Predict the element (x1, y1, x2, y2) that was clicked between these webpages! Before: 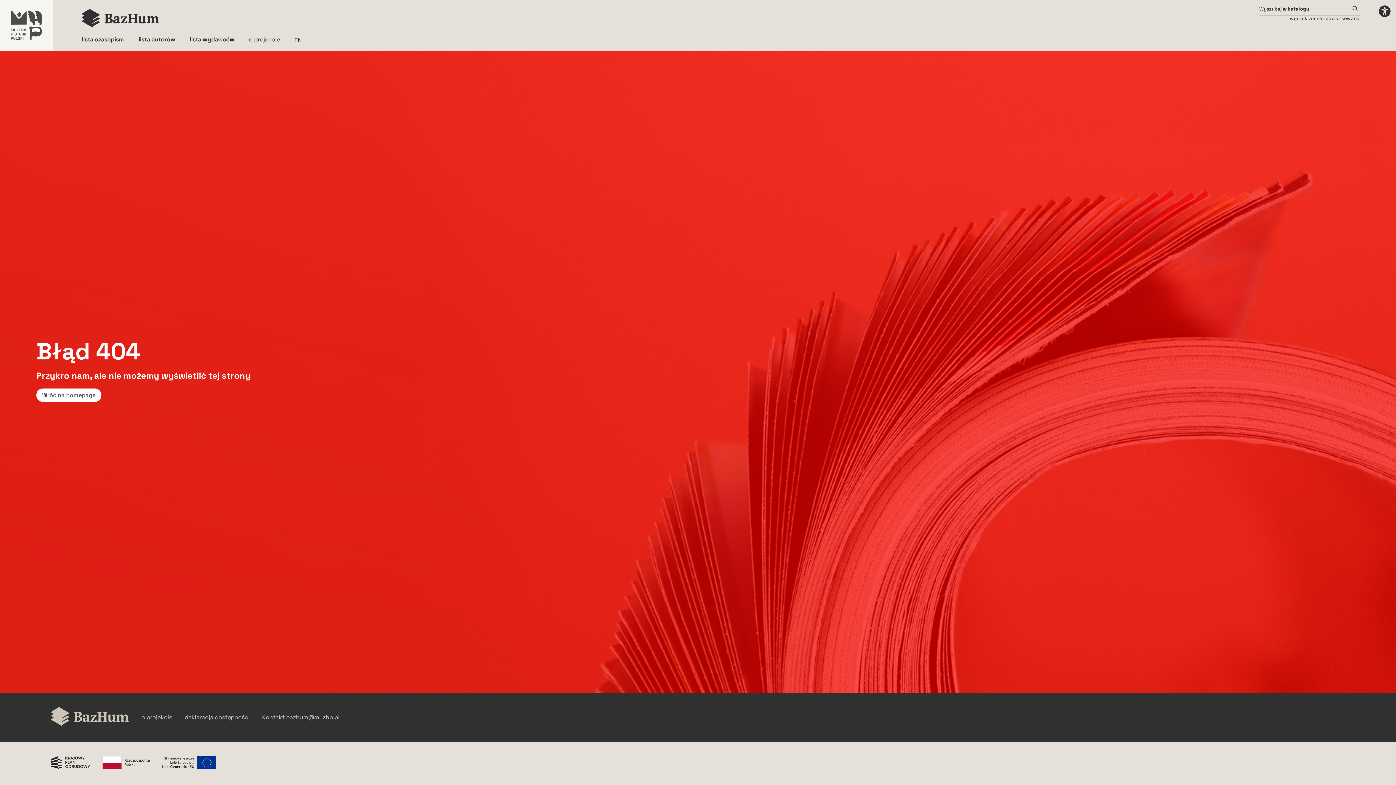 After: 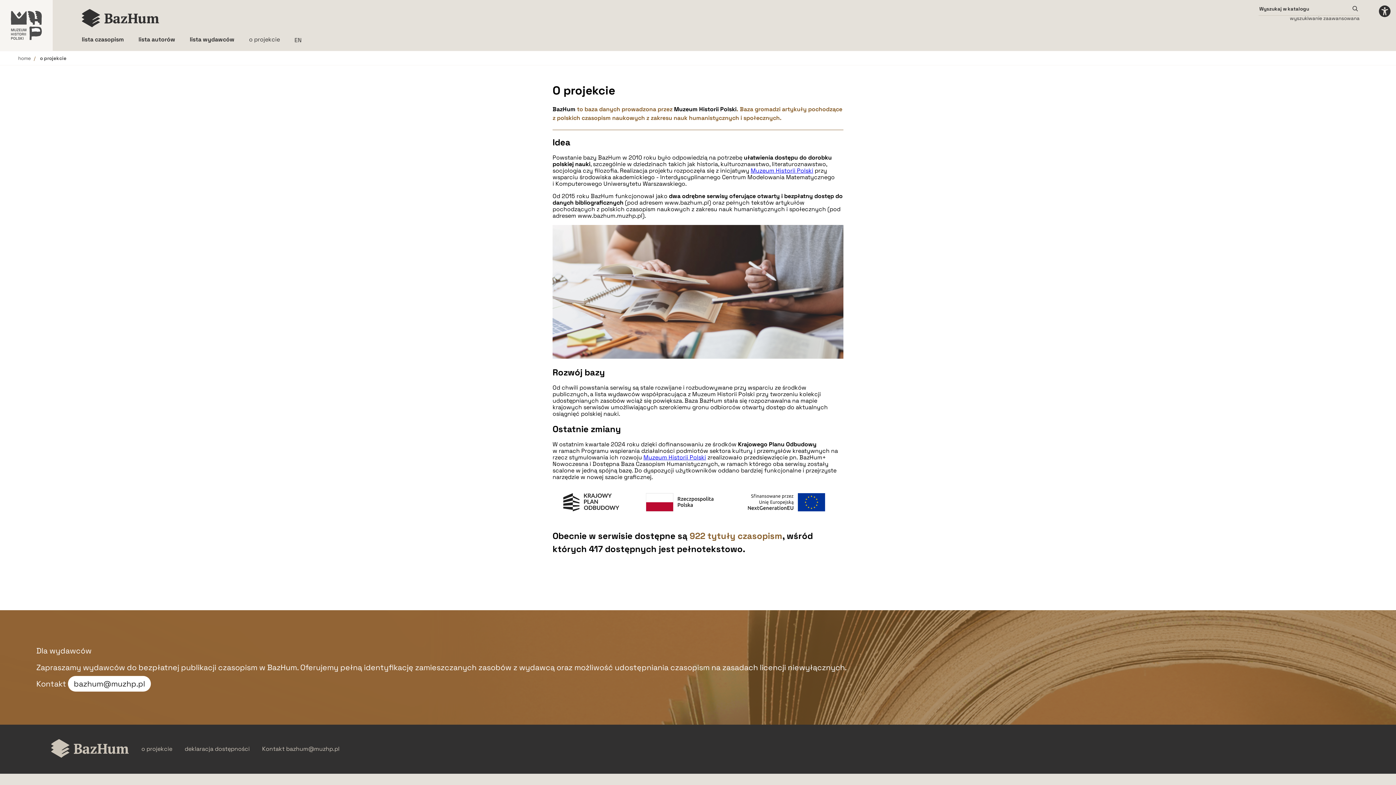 Action: bbox: (249, 35, 280, 43) label: o projekcie